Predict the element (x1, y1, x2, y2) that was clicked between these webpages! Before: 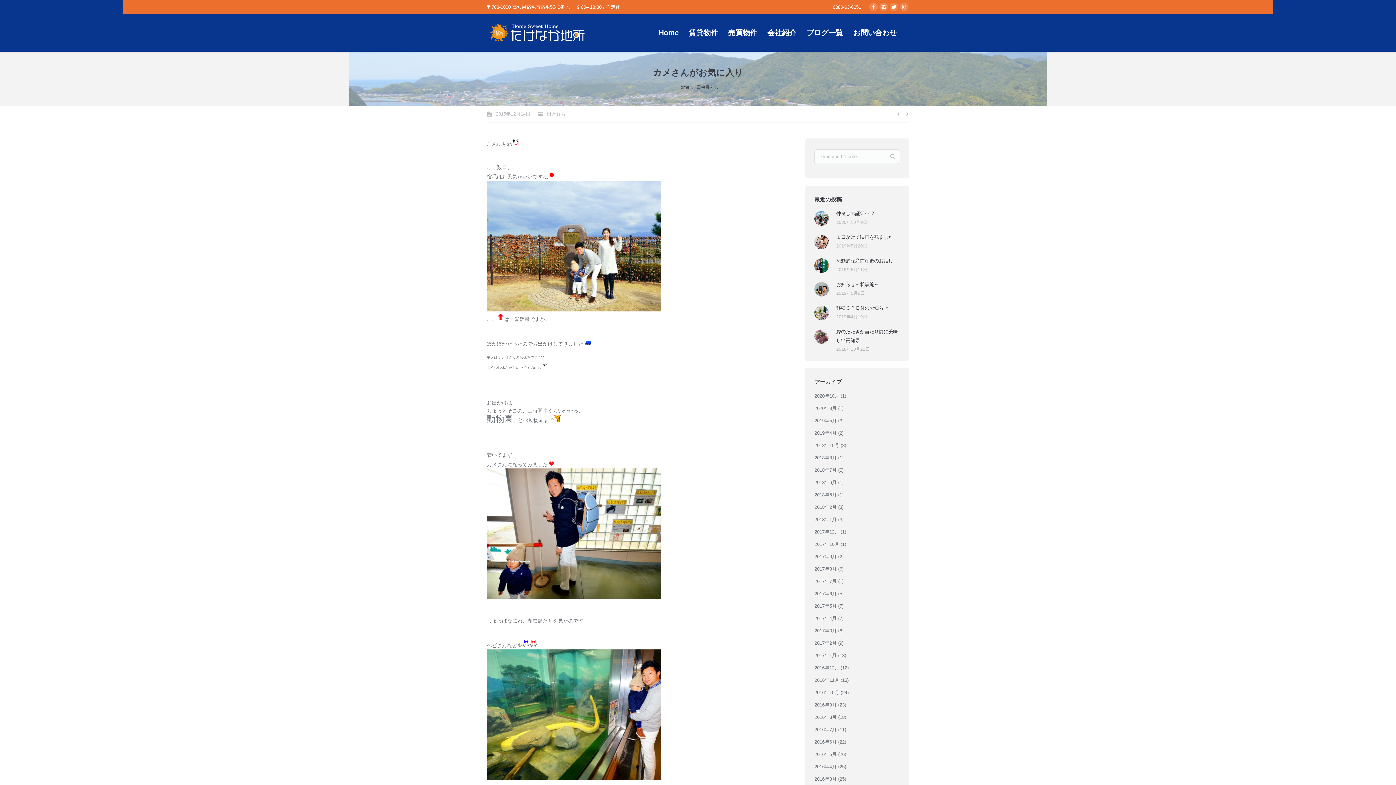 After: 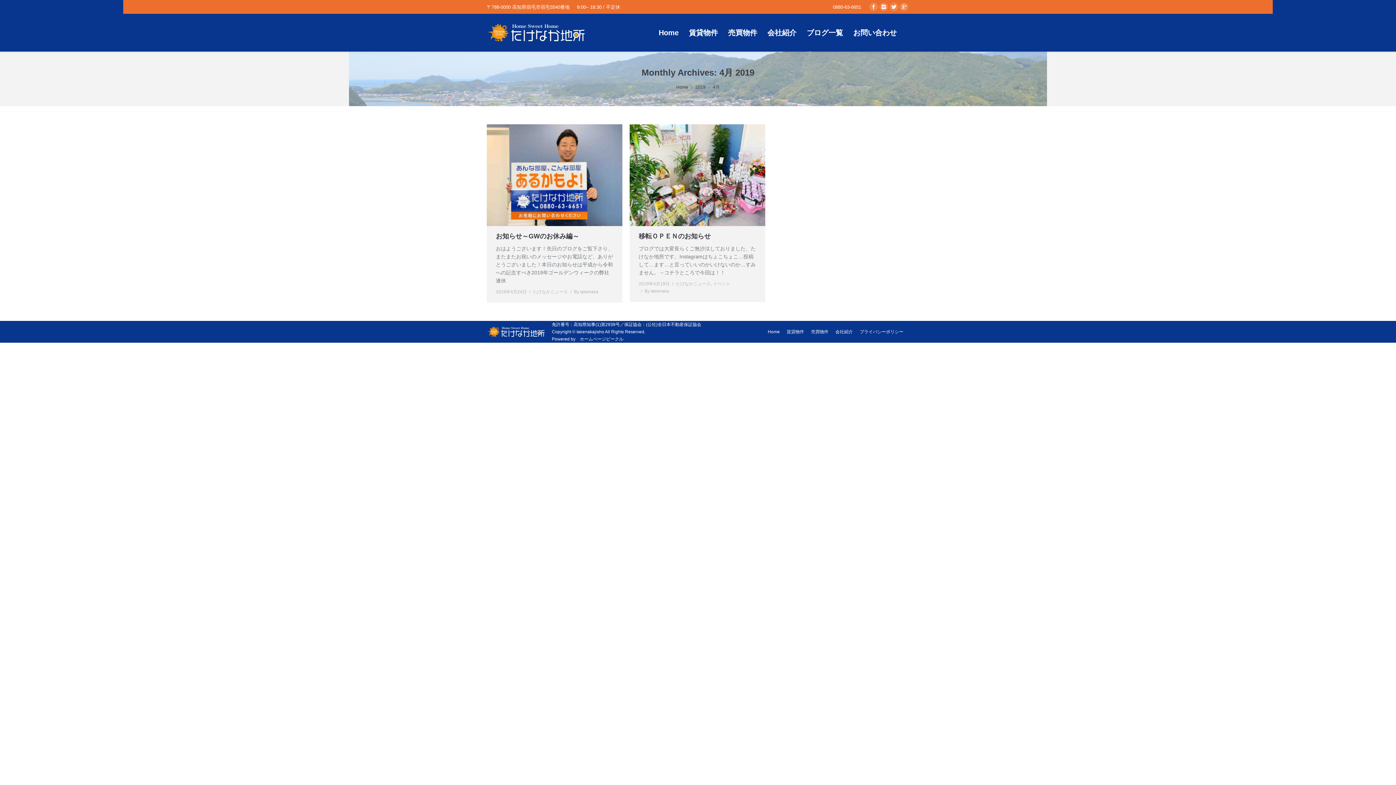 Action: bbox: (814, 429, 836, 437) label: 2019年4月